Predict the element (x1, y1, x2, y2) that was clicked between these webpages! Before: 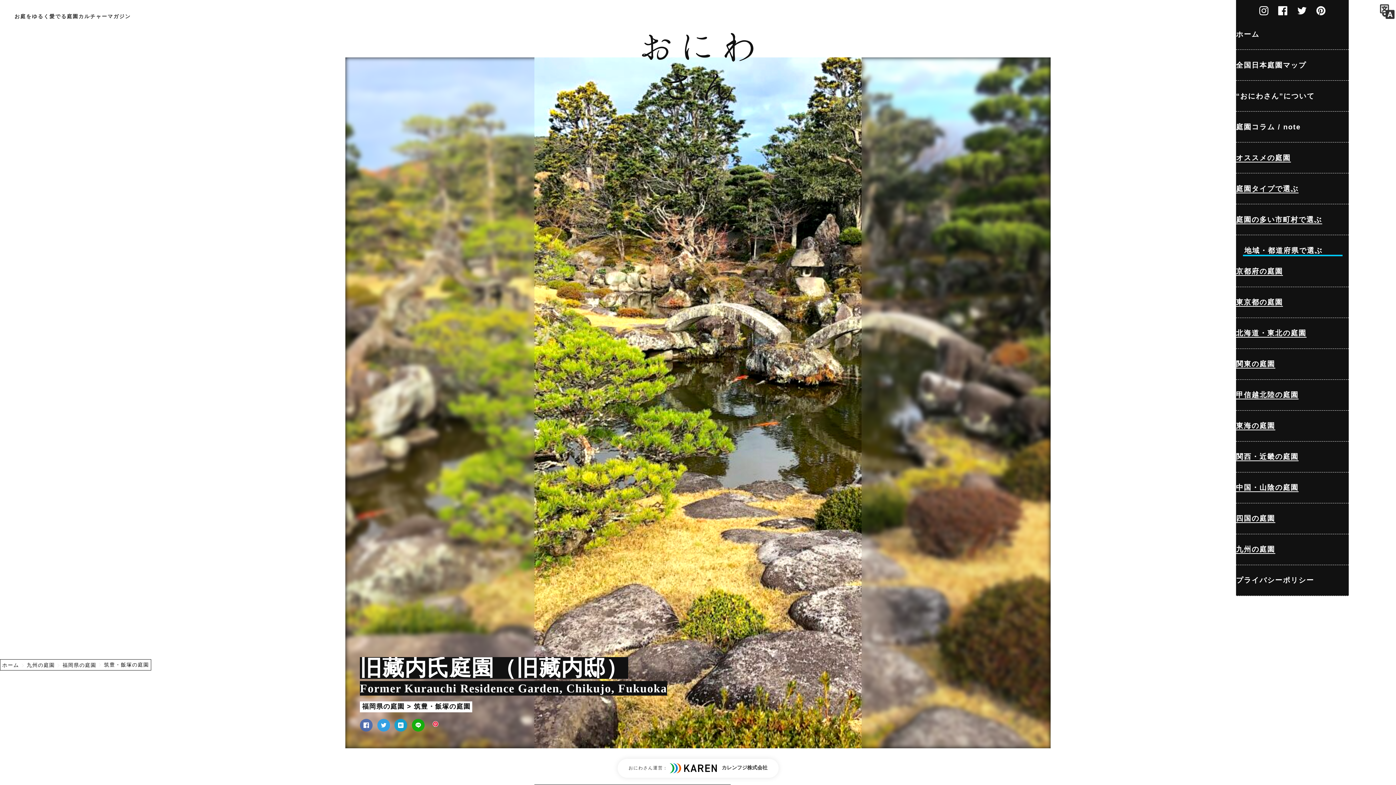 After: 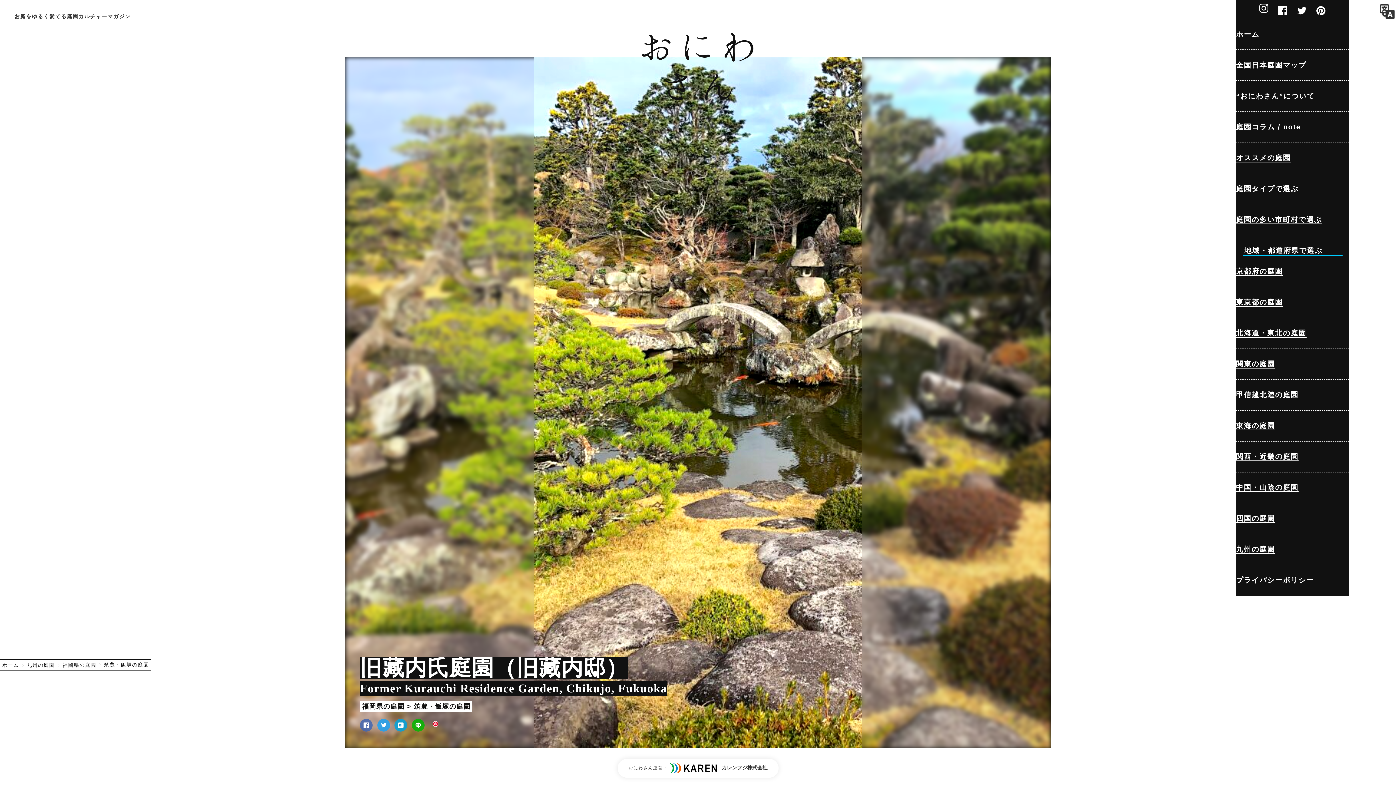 Action: bbox: (1256, 3, 1271, 15)